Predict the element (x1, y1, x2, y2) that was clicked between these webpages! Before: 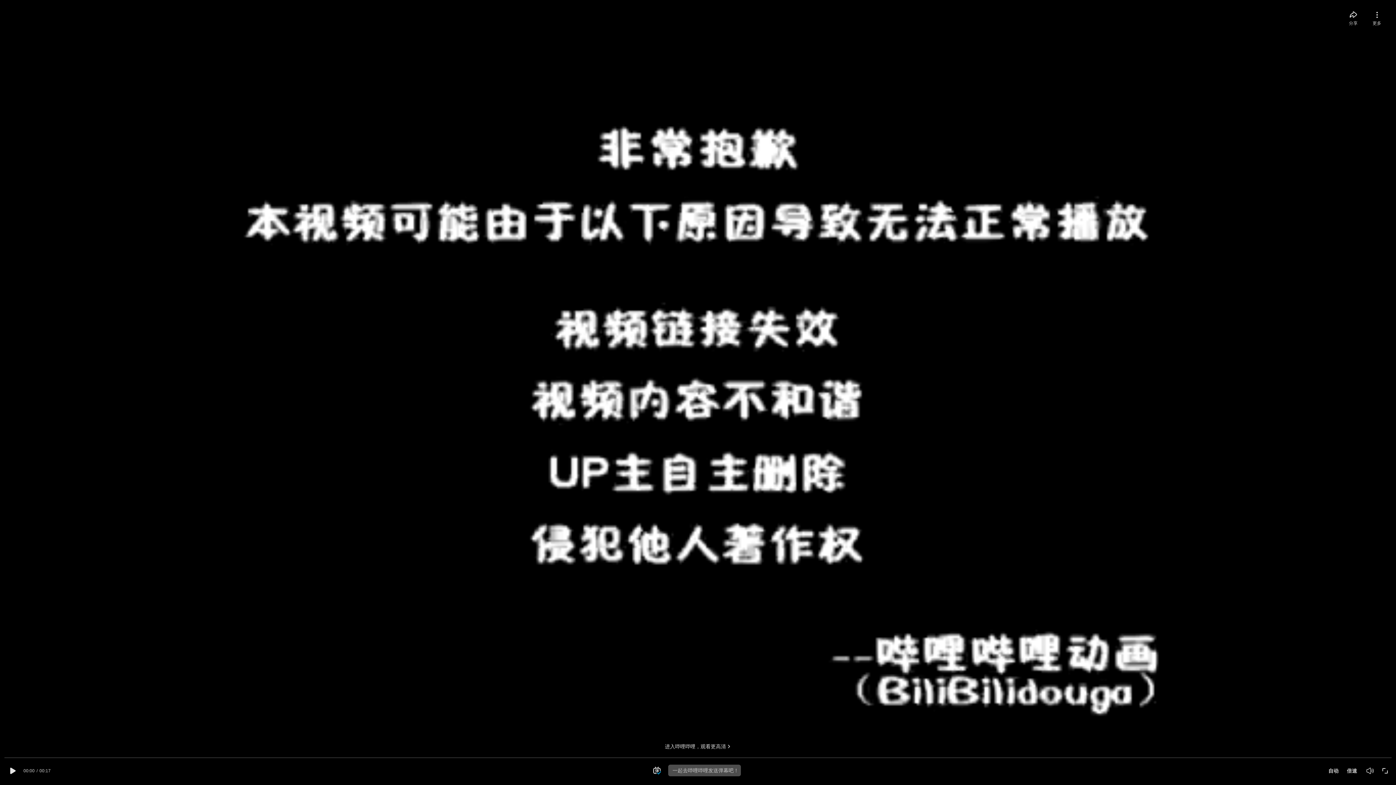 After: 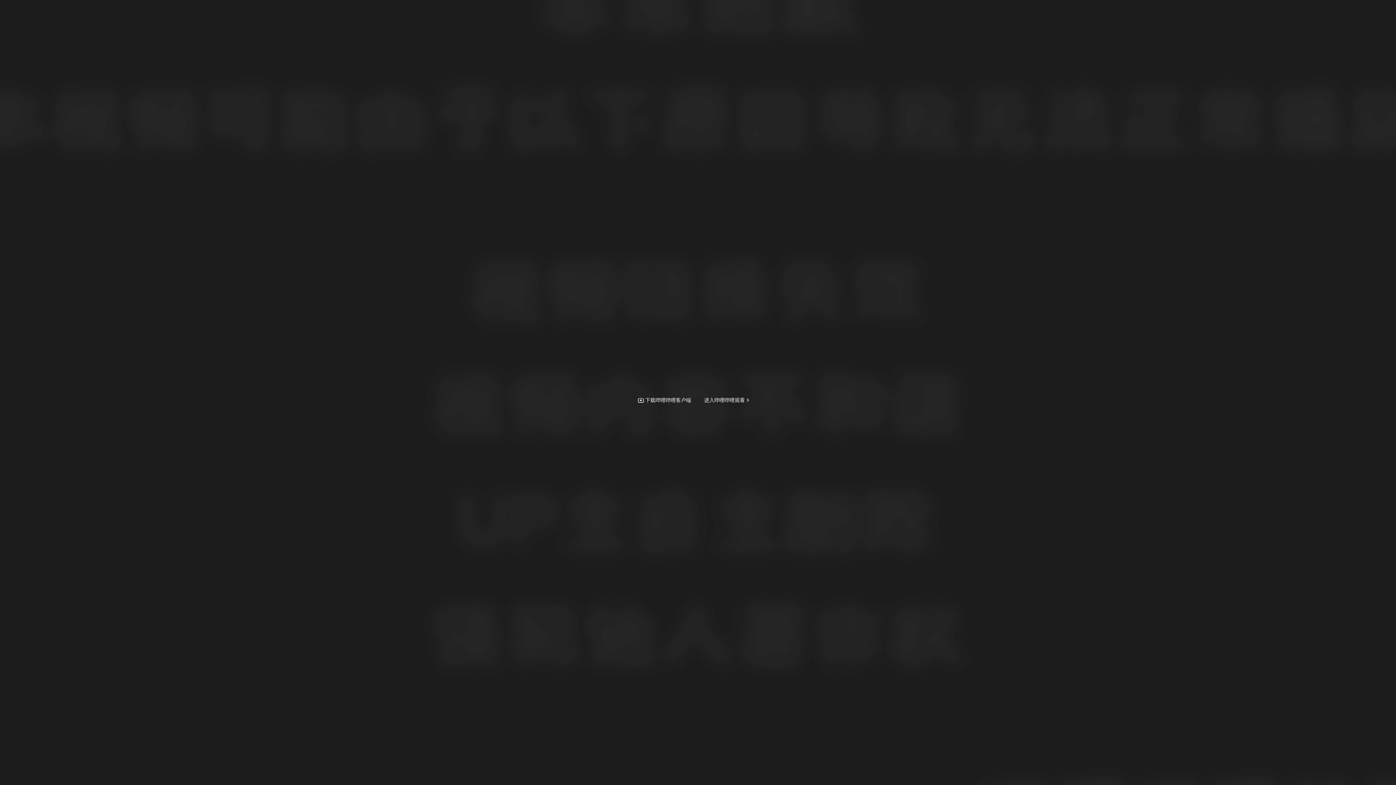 Action: label: 播放/暂停 bbox: (5, 767, 18, 775)